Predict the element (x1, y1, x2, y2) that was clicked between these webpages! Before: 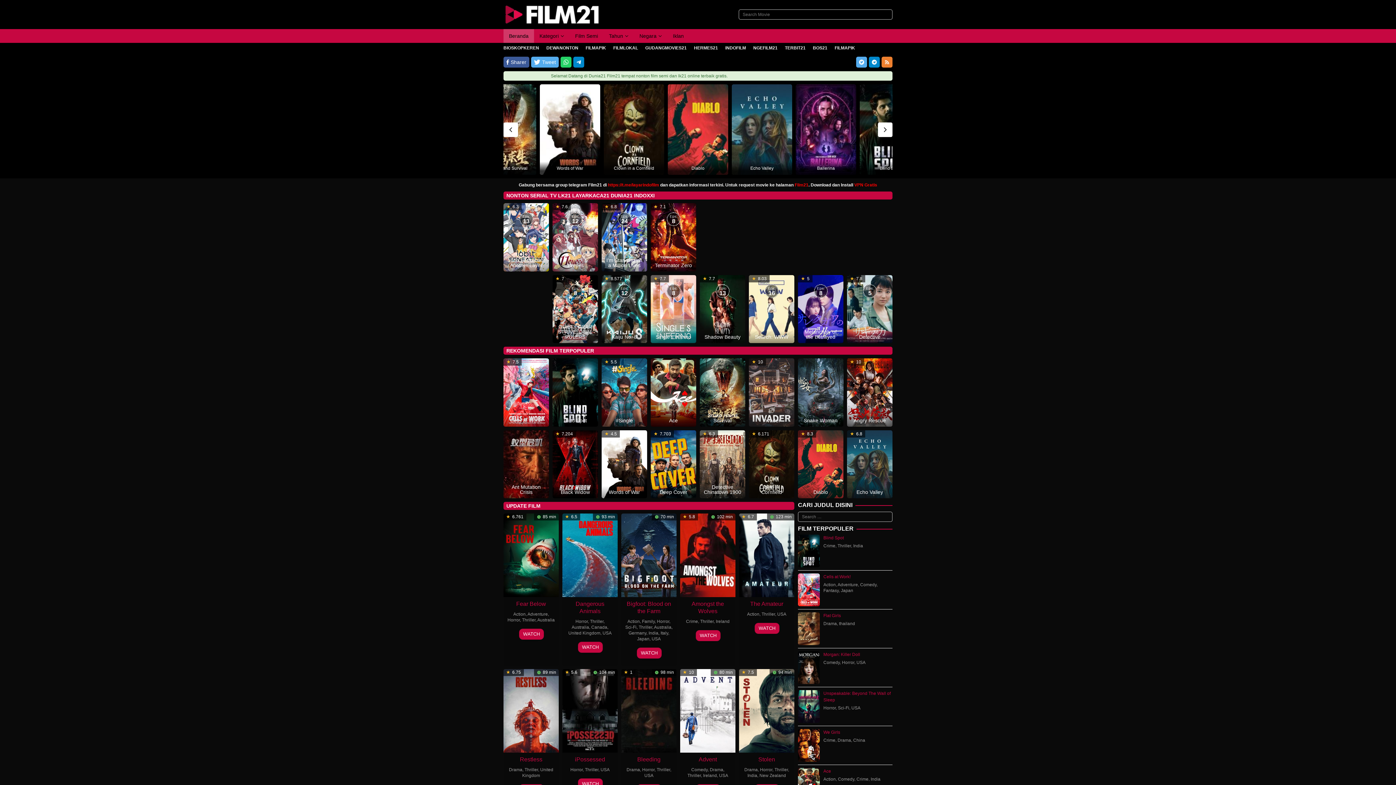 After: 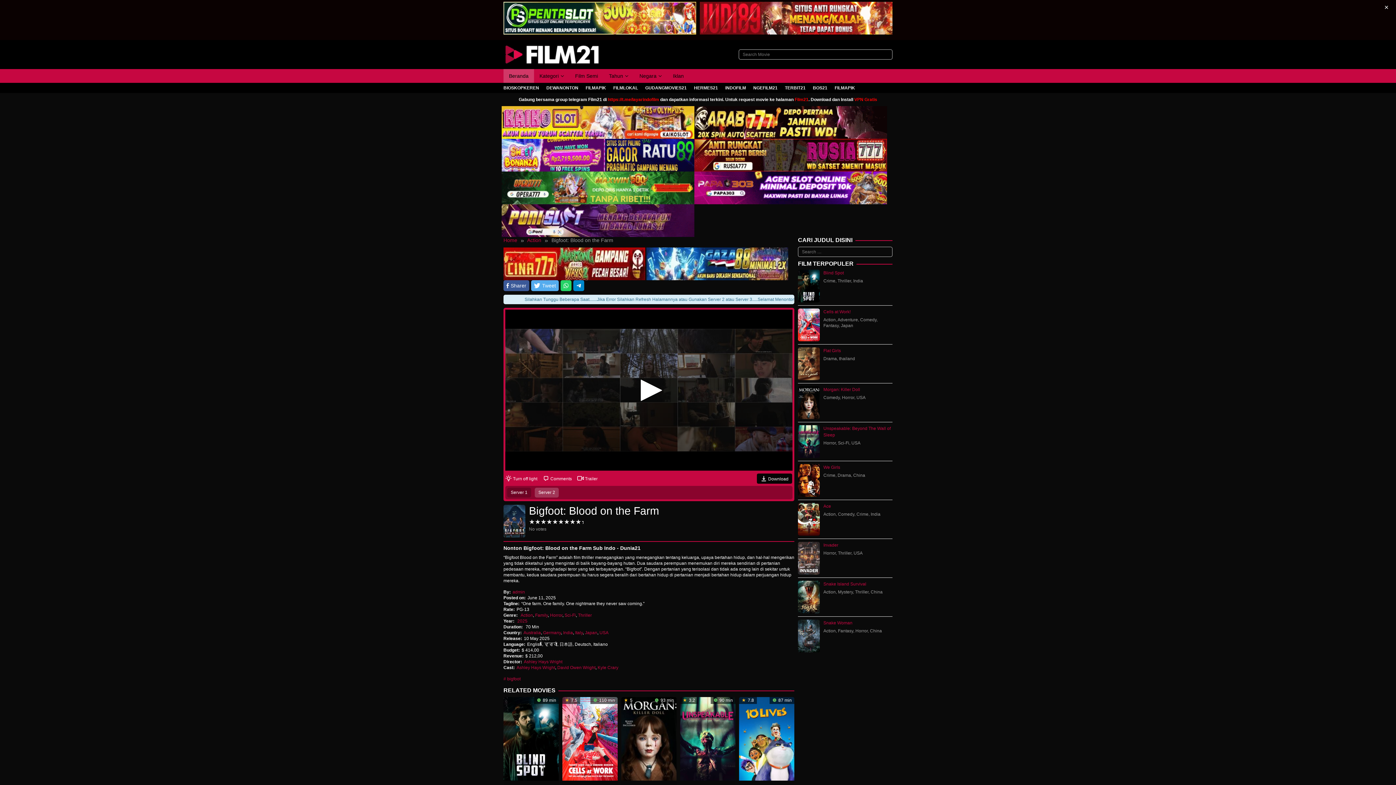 Action: bbox: (637, 648, 661, 659) label: WATCH